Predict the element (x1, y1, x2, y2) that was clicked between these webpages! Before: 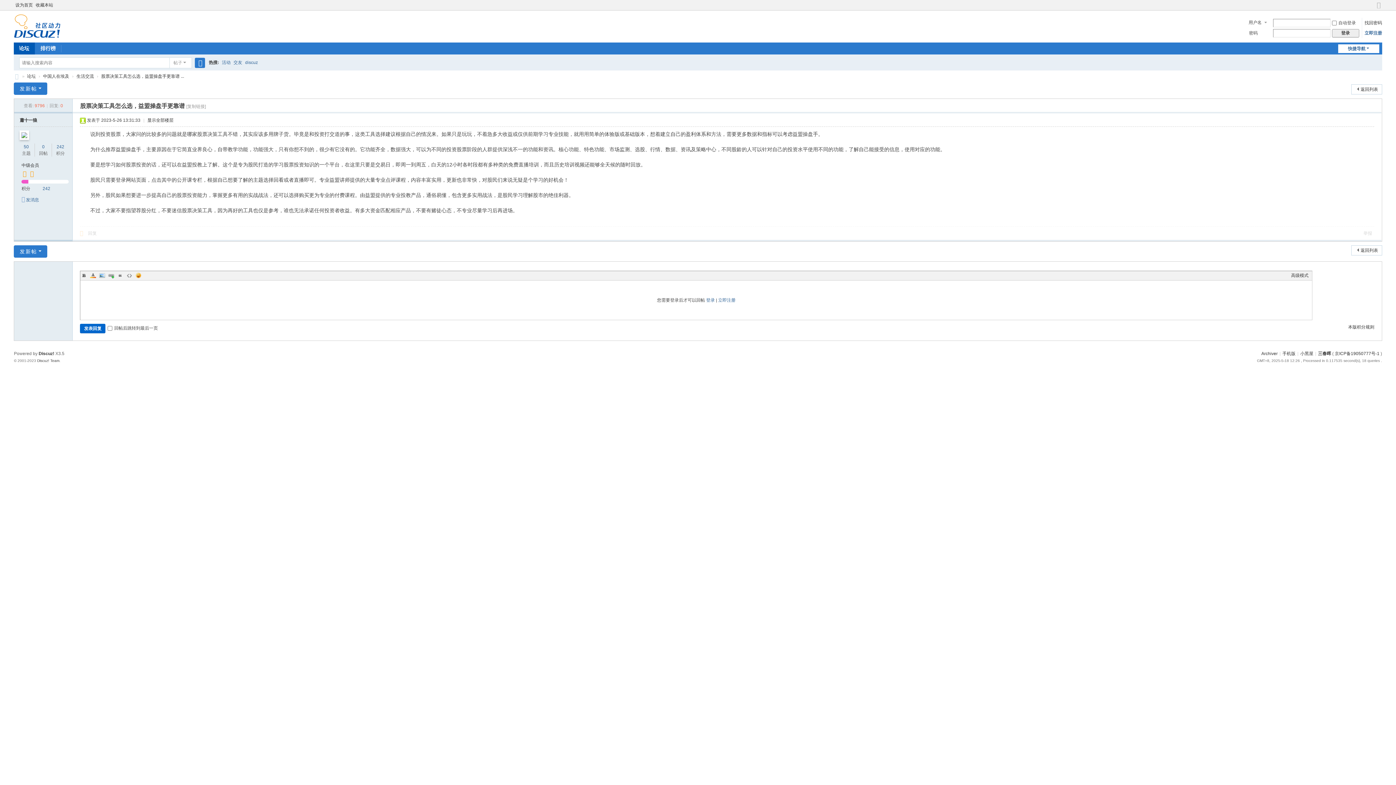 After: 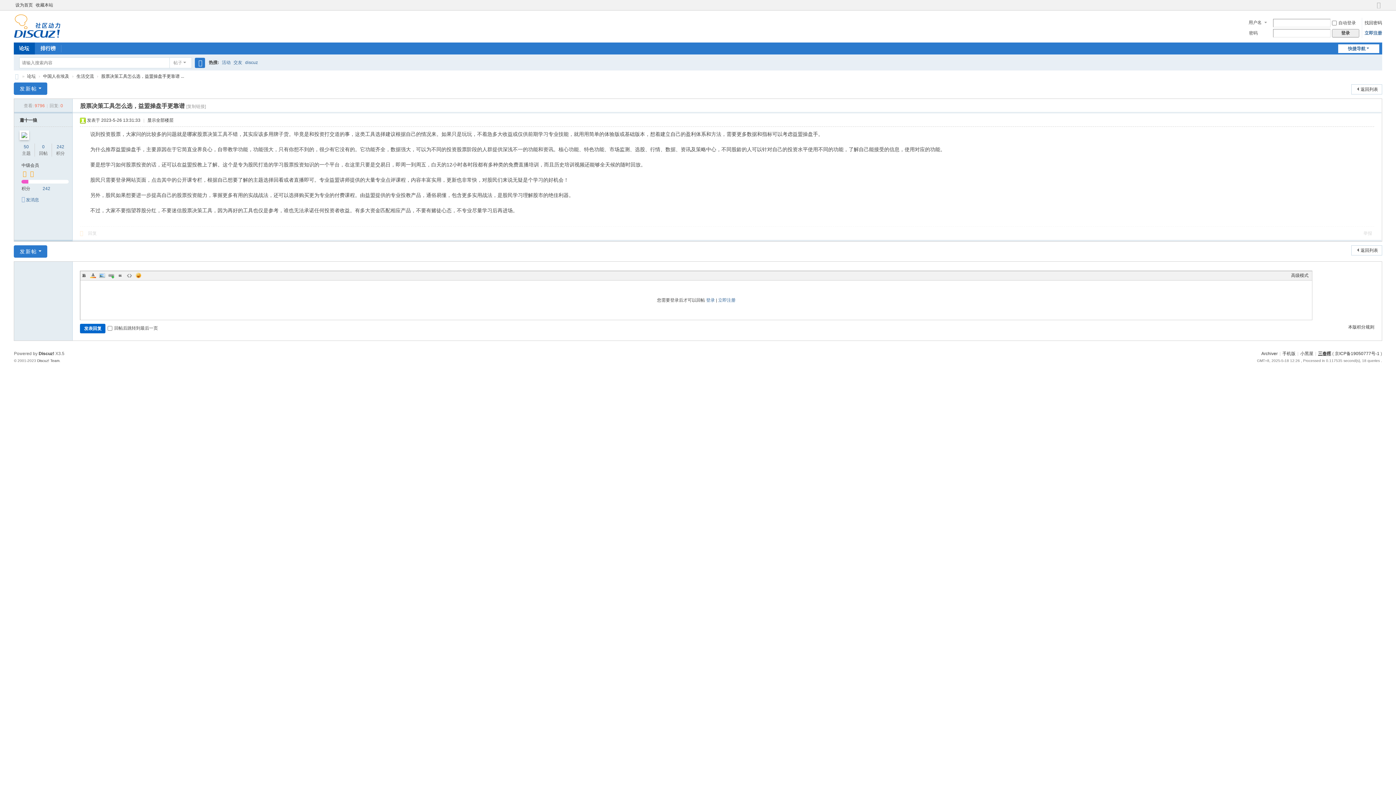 Action: bbox: (1318, 351, 1331, 356) label: 三春晖